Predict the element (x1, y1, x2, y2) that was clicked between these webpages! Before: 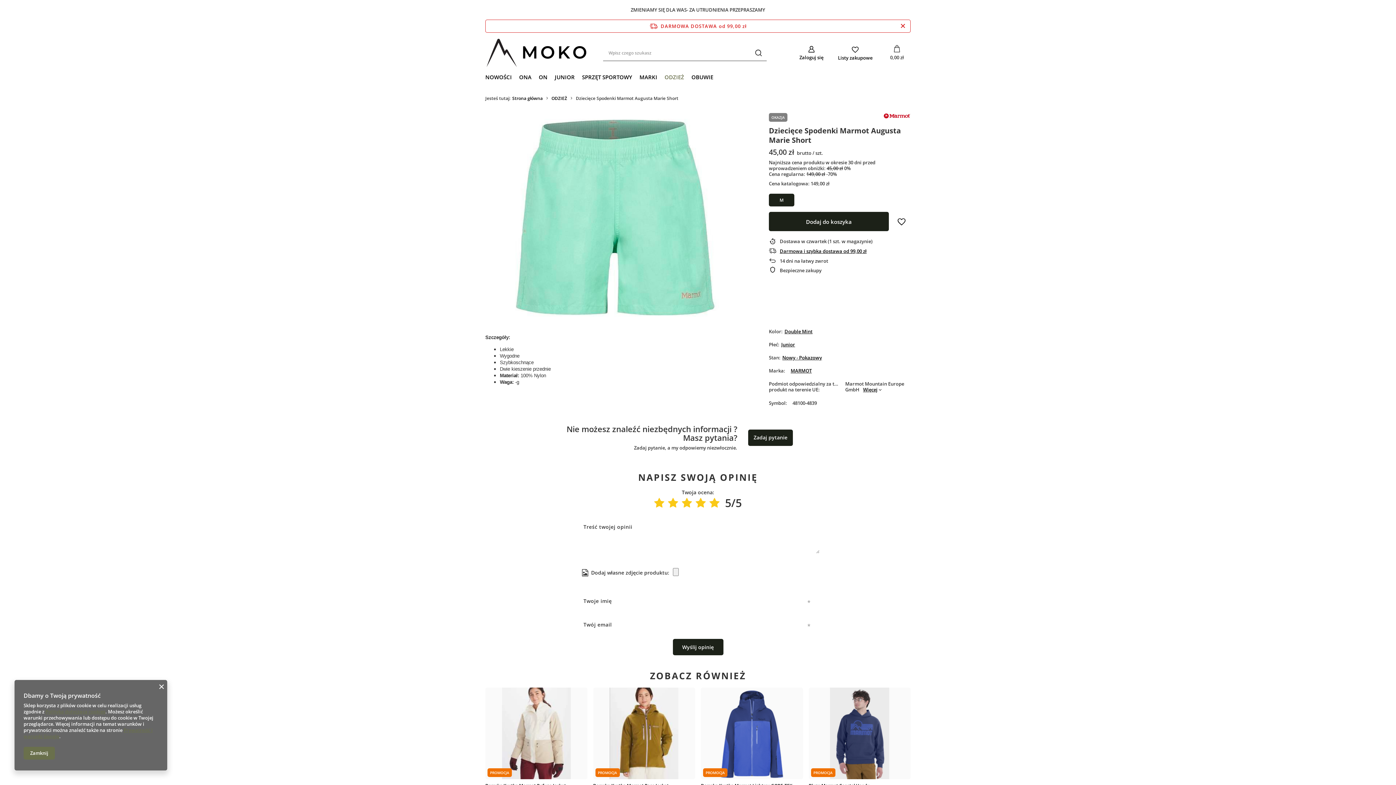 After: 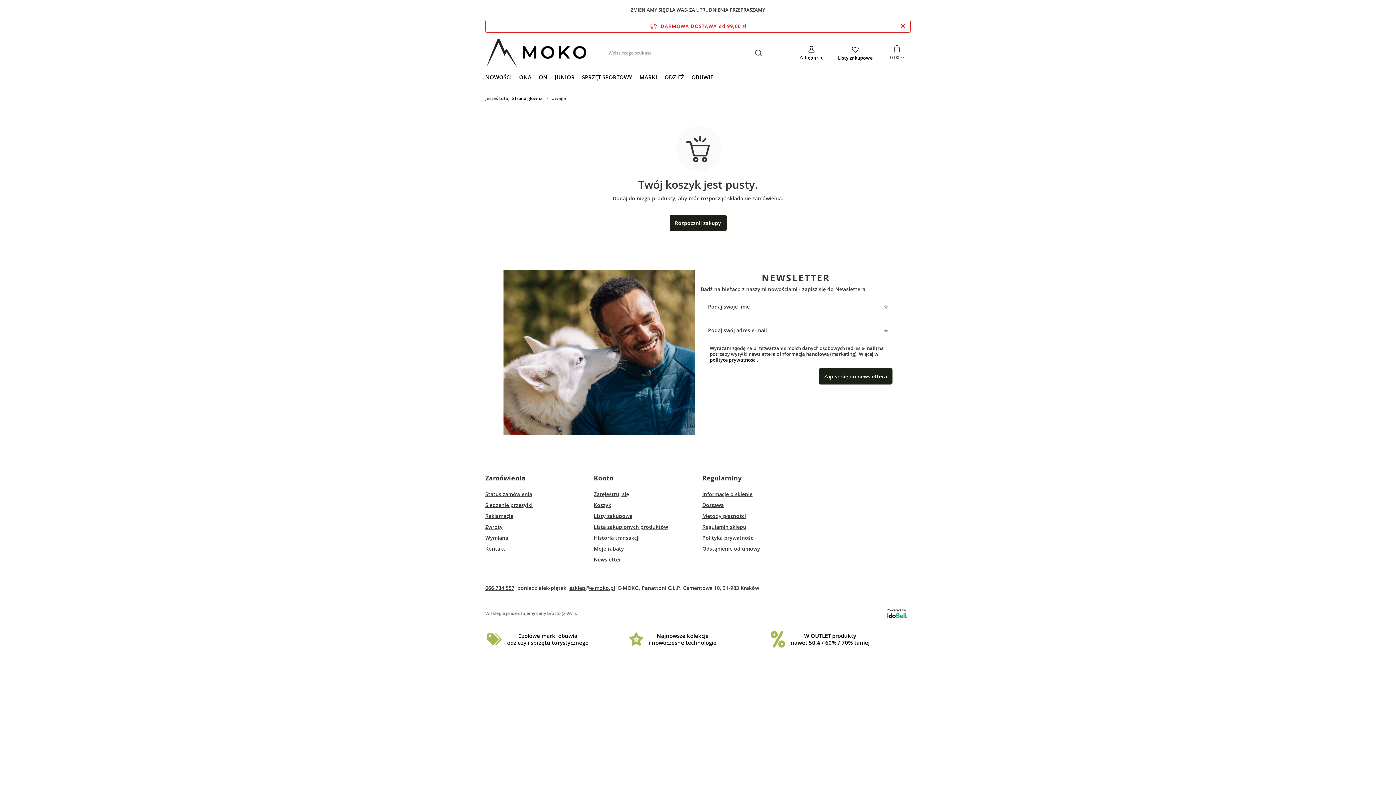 Action: label: Koszyk bbox: (883, 42, 910, 63)